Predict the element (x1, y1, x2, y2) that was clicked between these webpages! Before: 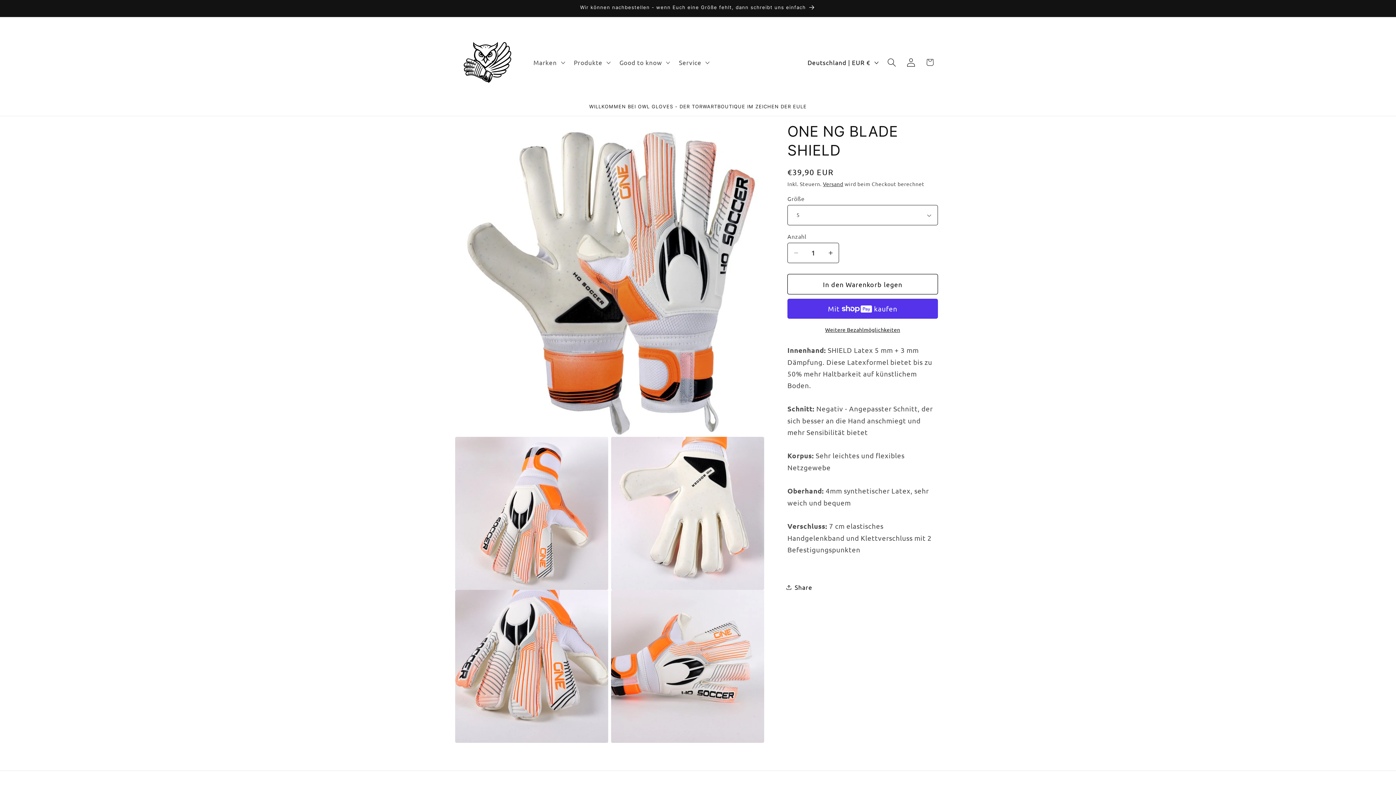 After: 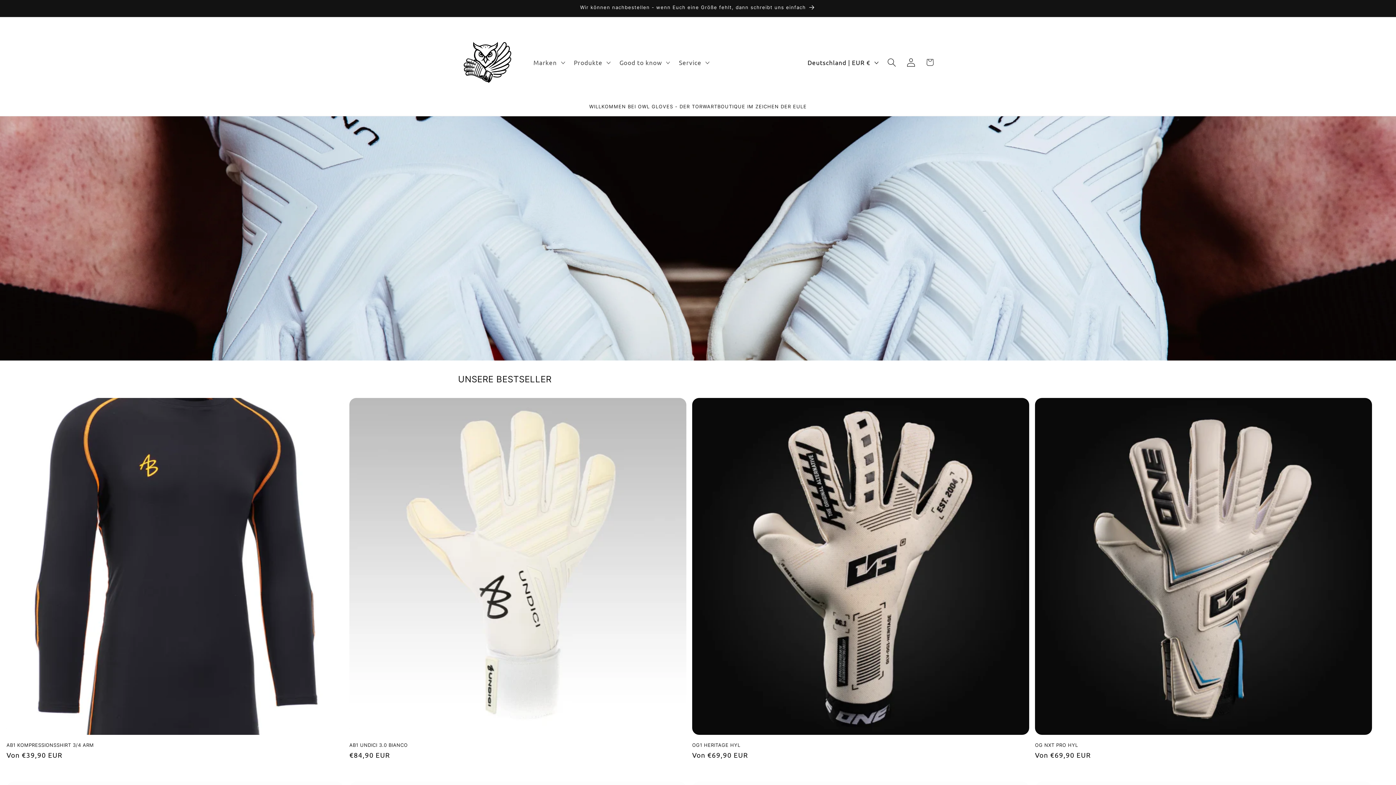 Action: bbox: (454, 30, 519, 94)